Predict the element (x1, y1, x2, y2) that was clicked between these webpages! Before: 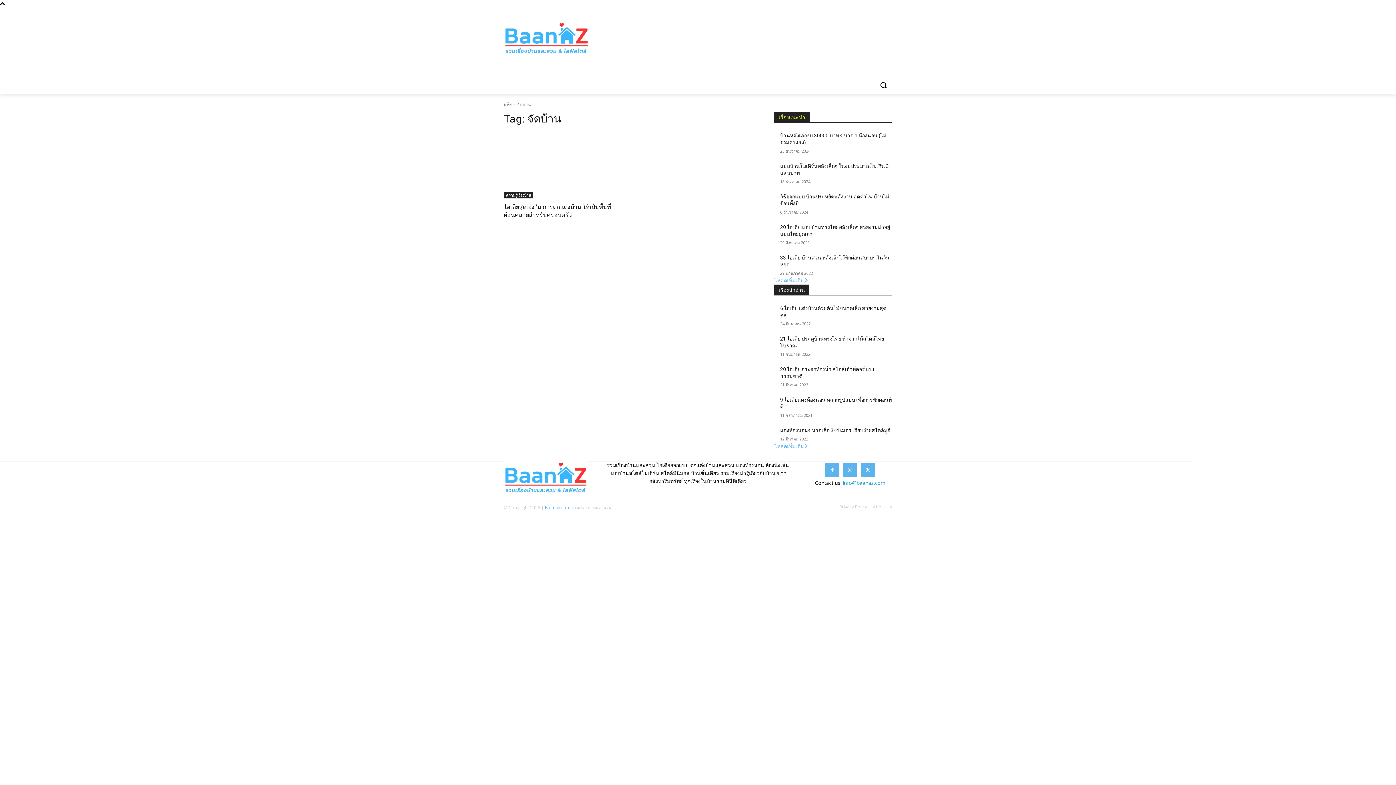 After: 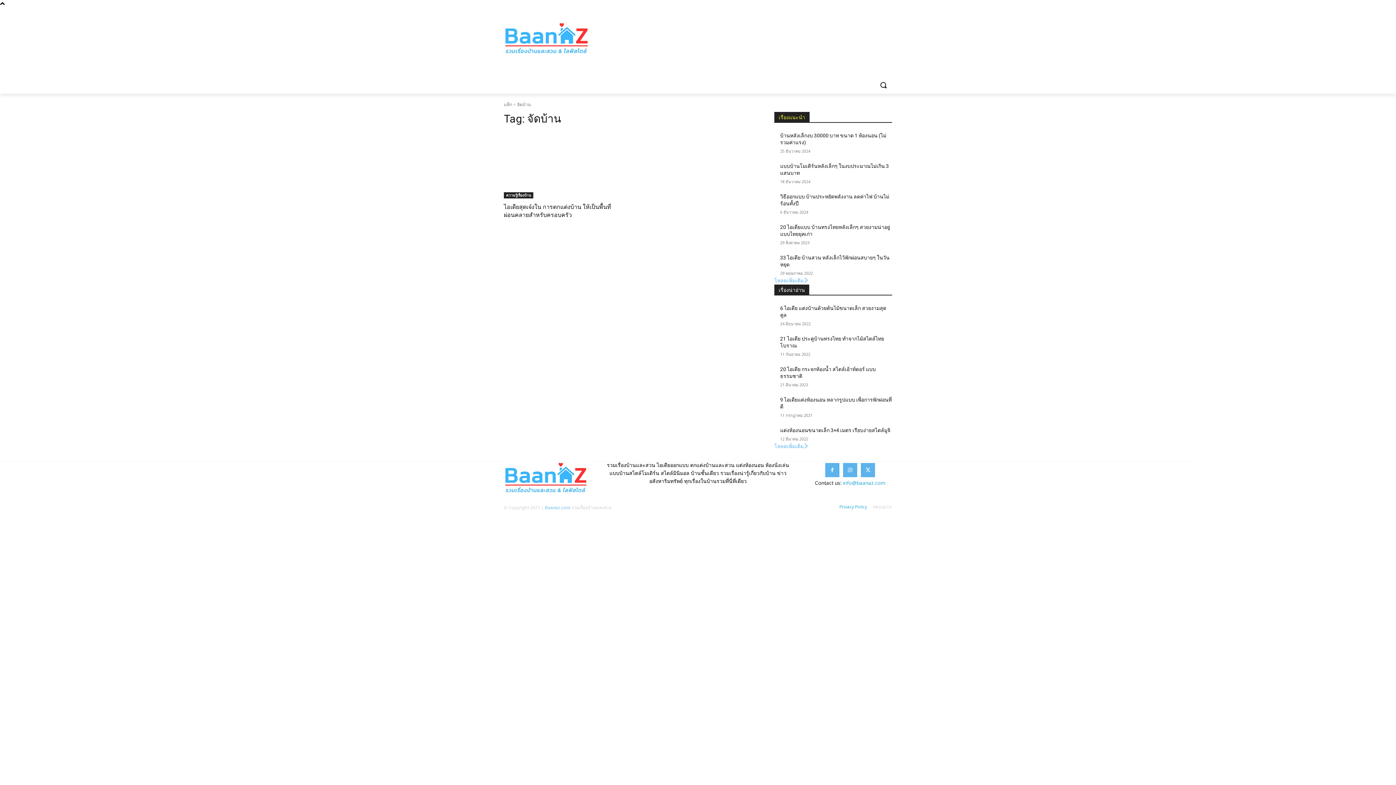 Action: bbox: (839, 503, 867, 510) label: Privacy Policy